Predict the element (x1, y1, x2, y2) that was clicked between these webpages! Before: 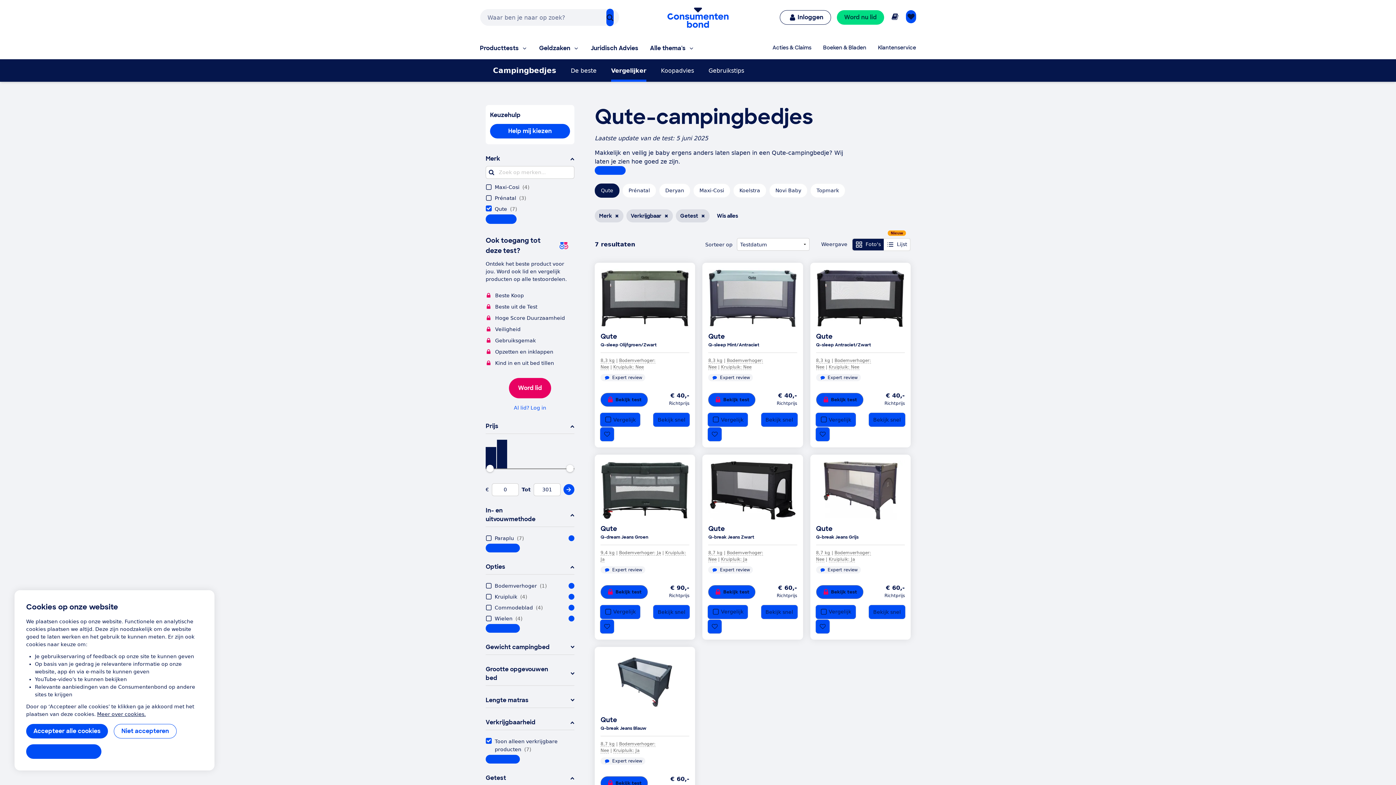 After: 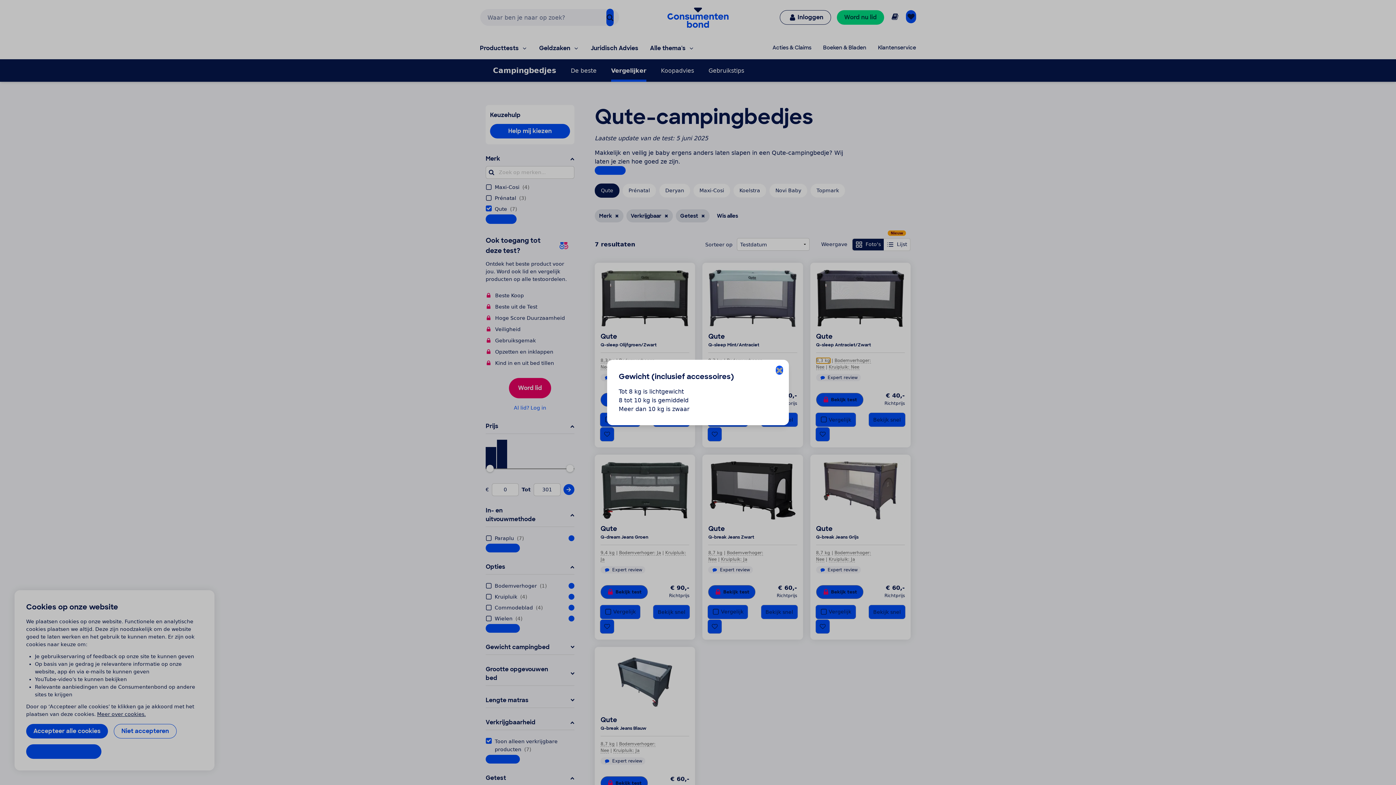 Action: bbox: (816, 358, 830, 363) label: 8,3 kg